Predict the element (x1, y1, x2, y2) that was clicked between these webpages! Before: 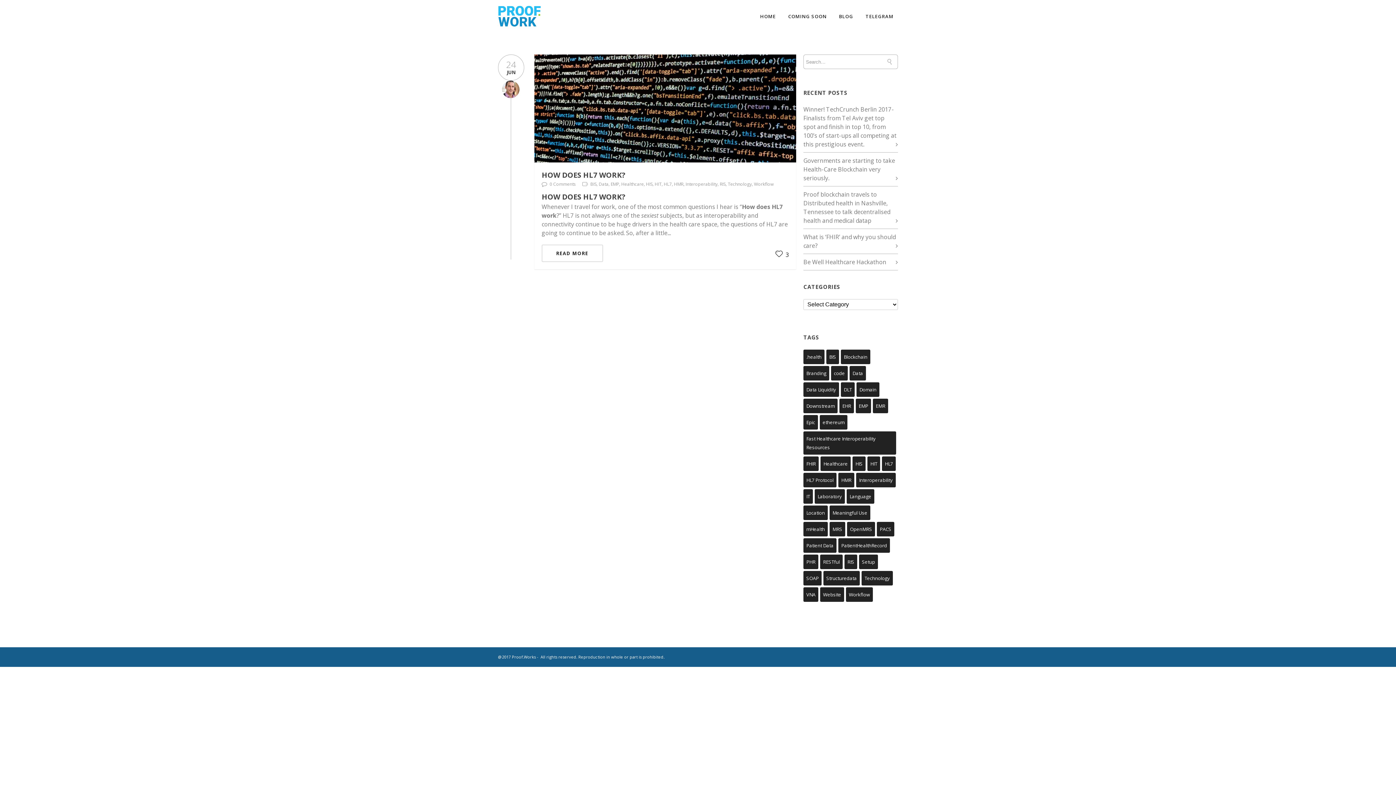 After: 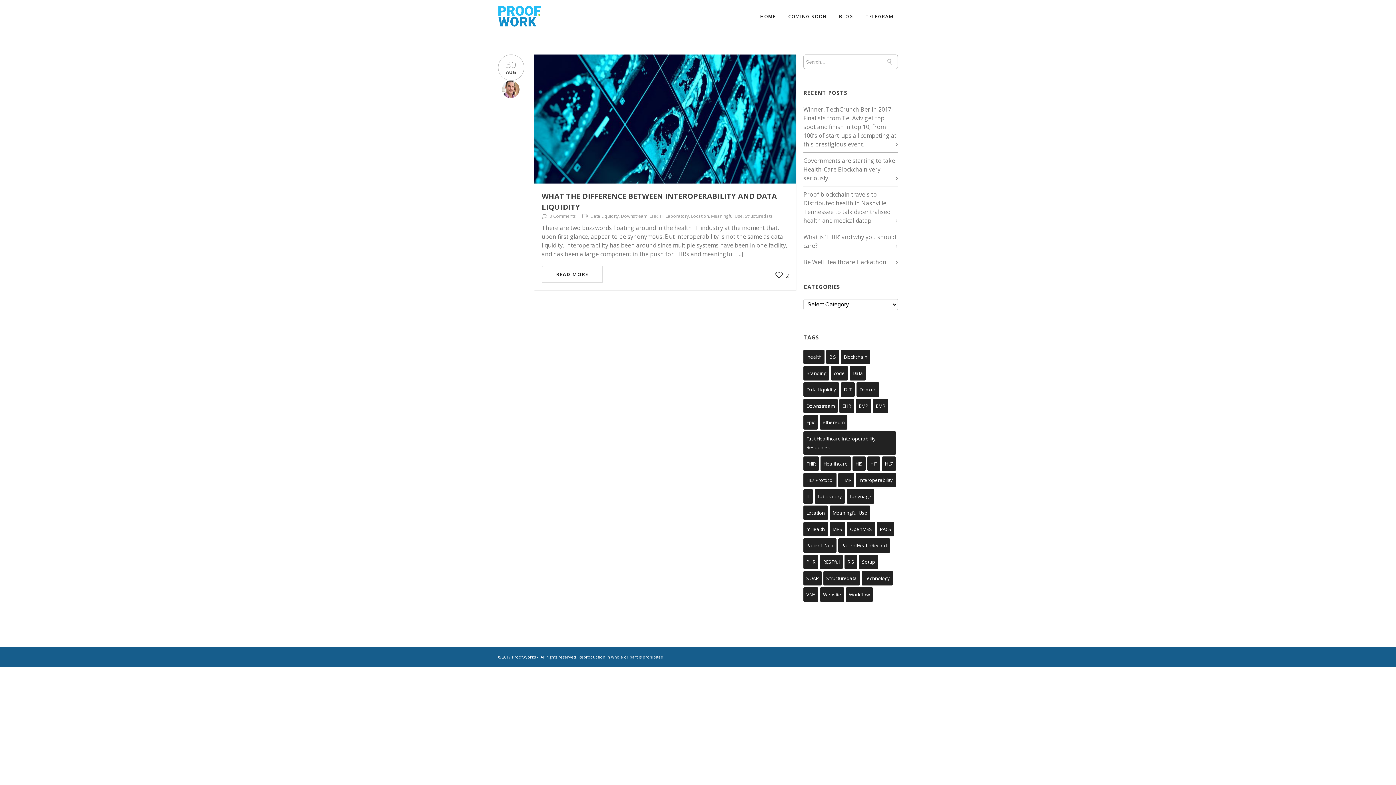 Action: bbox: (803, 382, 839, 397) label: Data Liquidity (1 item)